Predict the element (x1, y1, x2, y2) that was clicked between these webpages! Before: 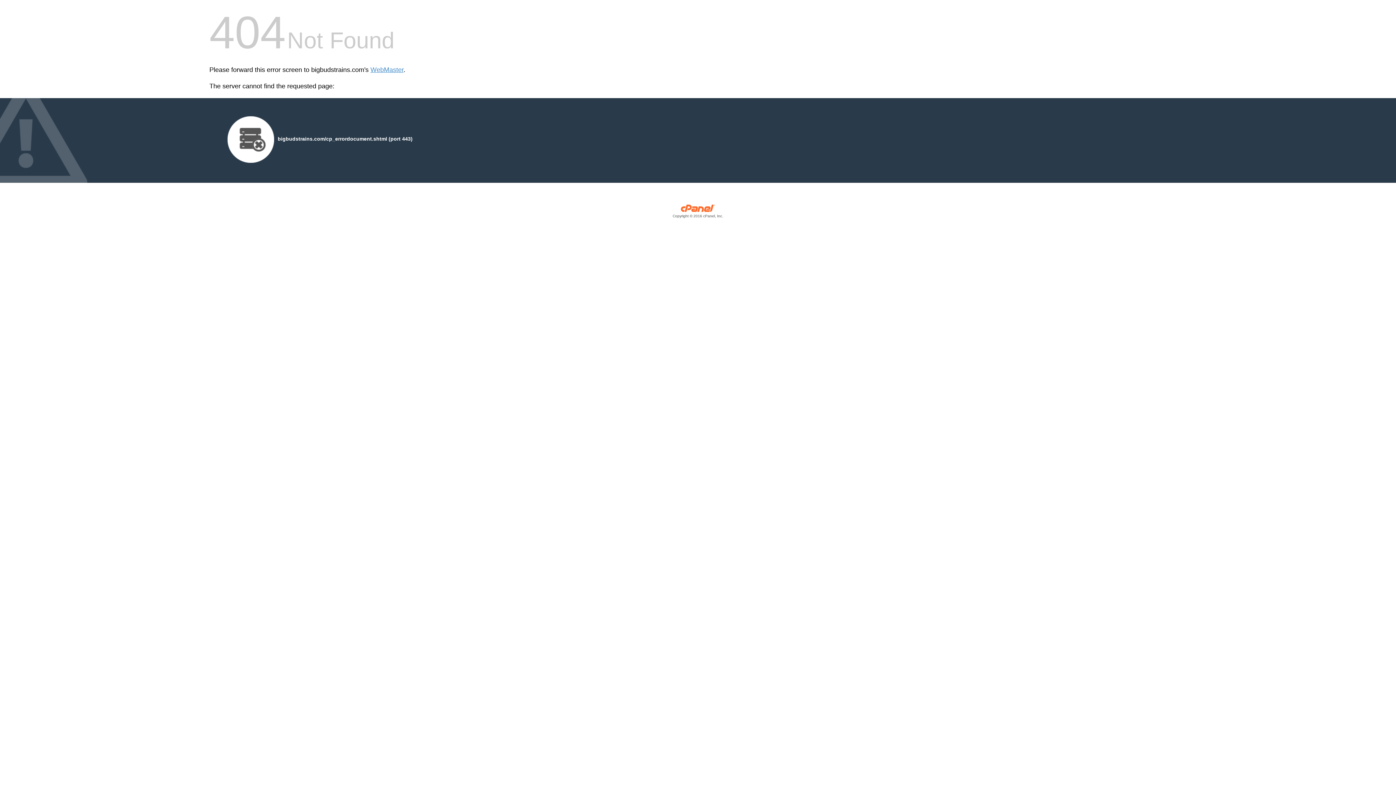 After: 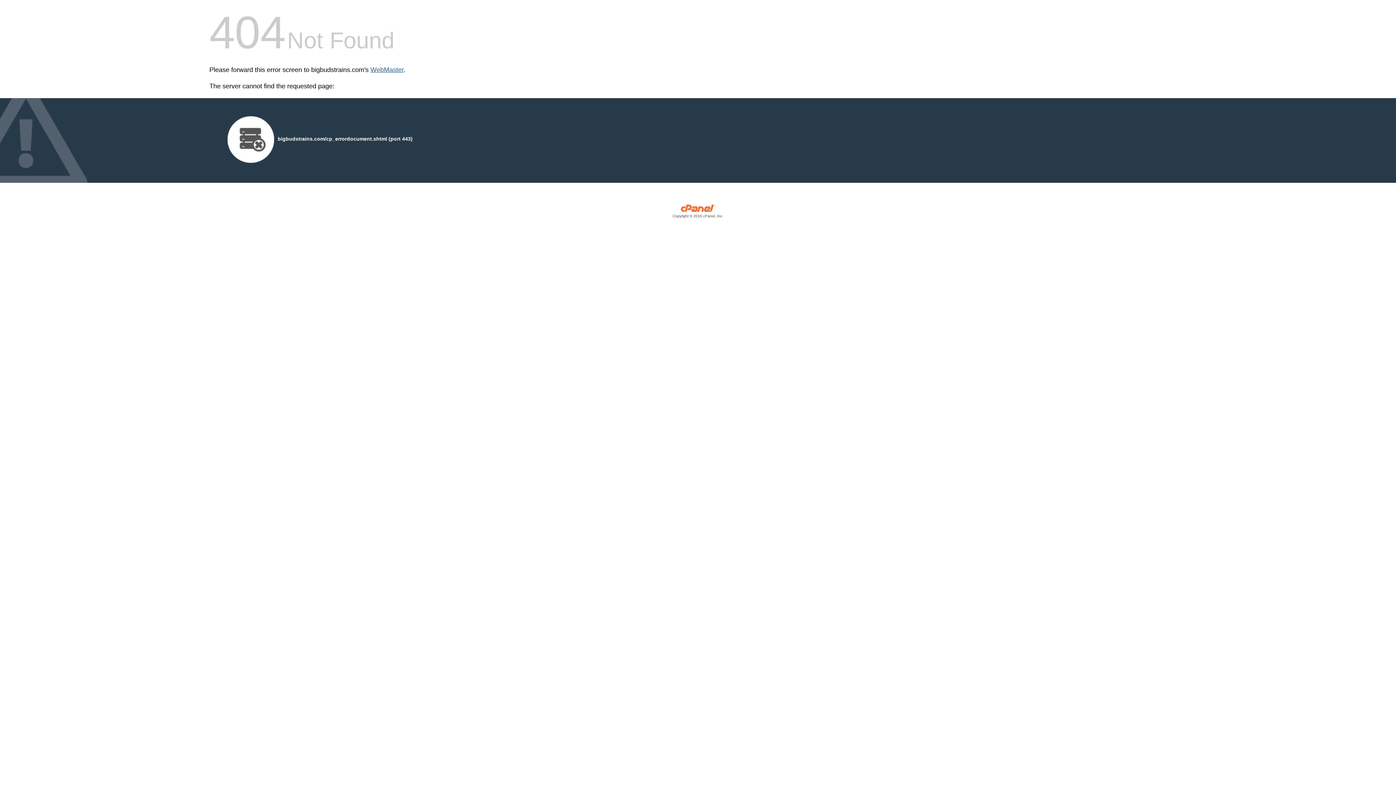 Action: label: WebMaster bbox: (370, 66, 403, 73)